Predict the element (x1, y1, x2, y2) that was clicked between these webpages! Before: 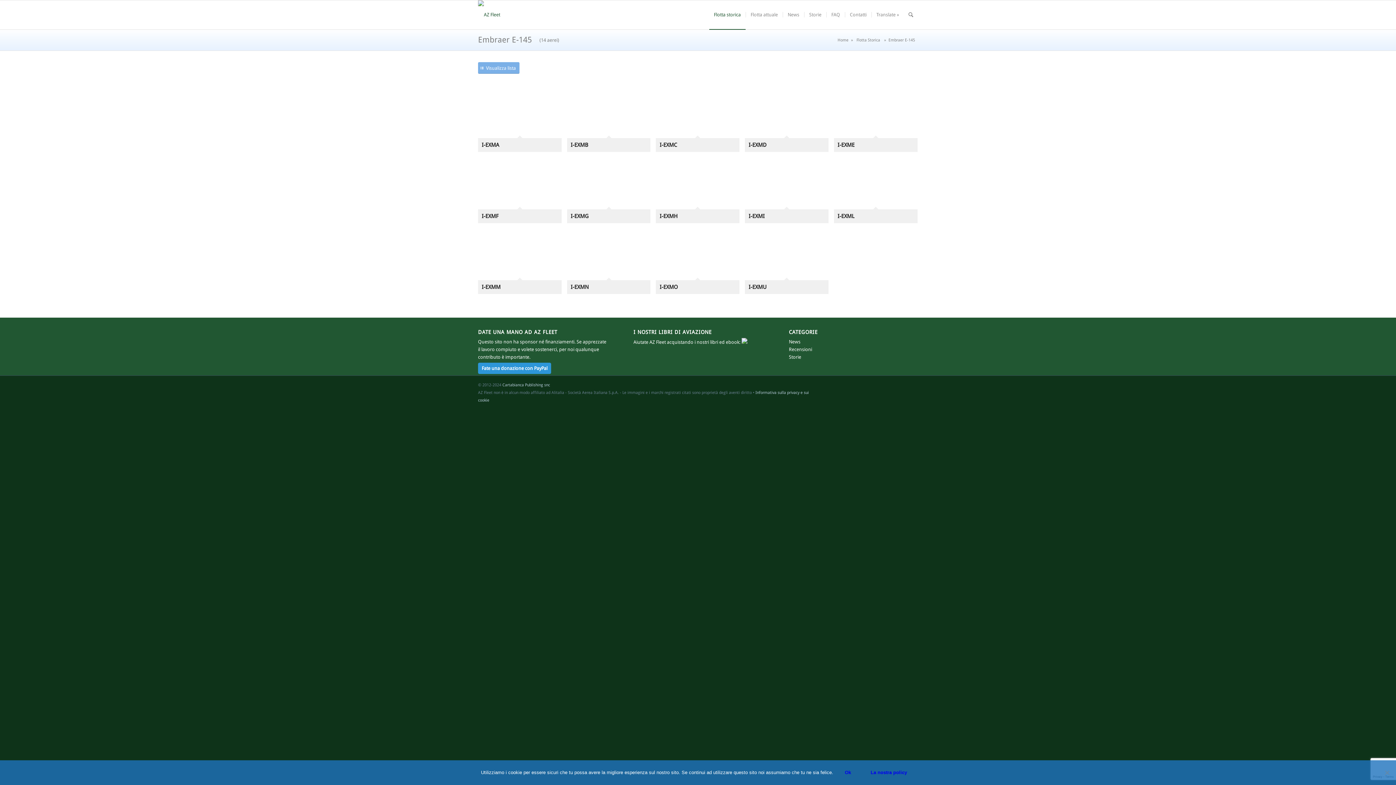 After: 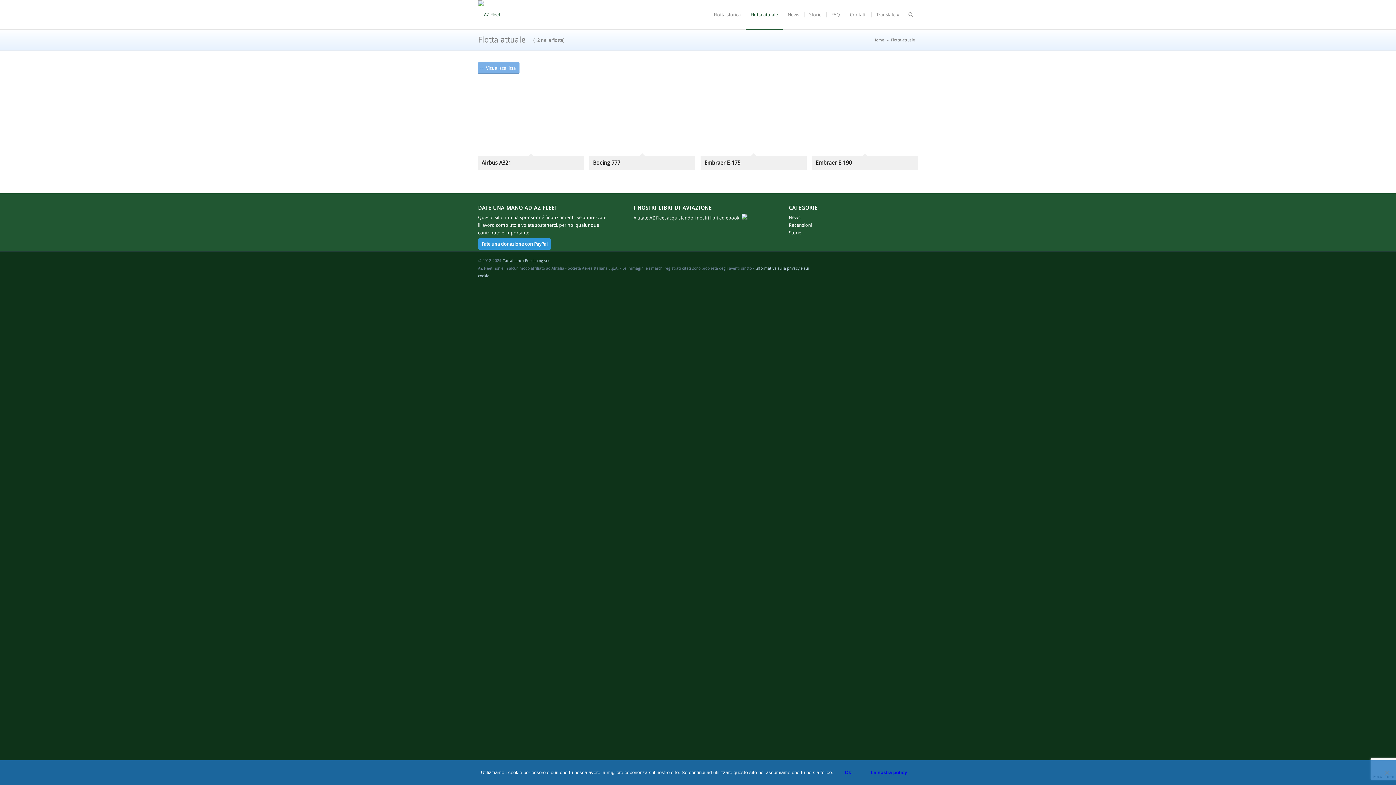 Action: label: Flotta attuale bbox: (745, 0, 782, 29)